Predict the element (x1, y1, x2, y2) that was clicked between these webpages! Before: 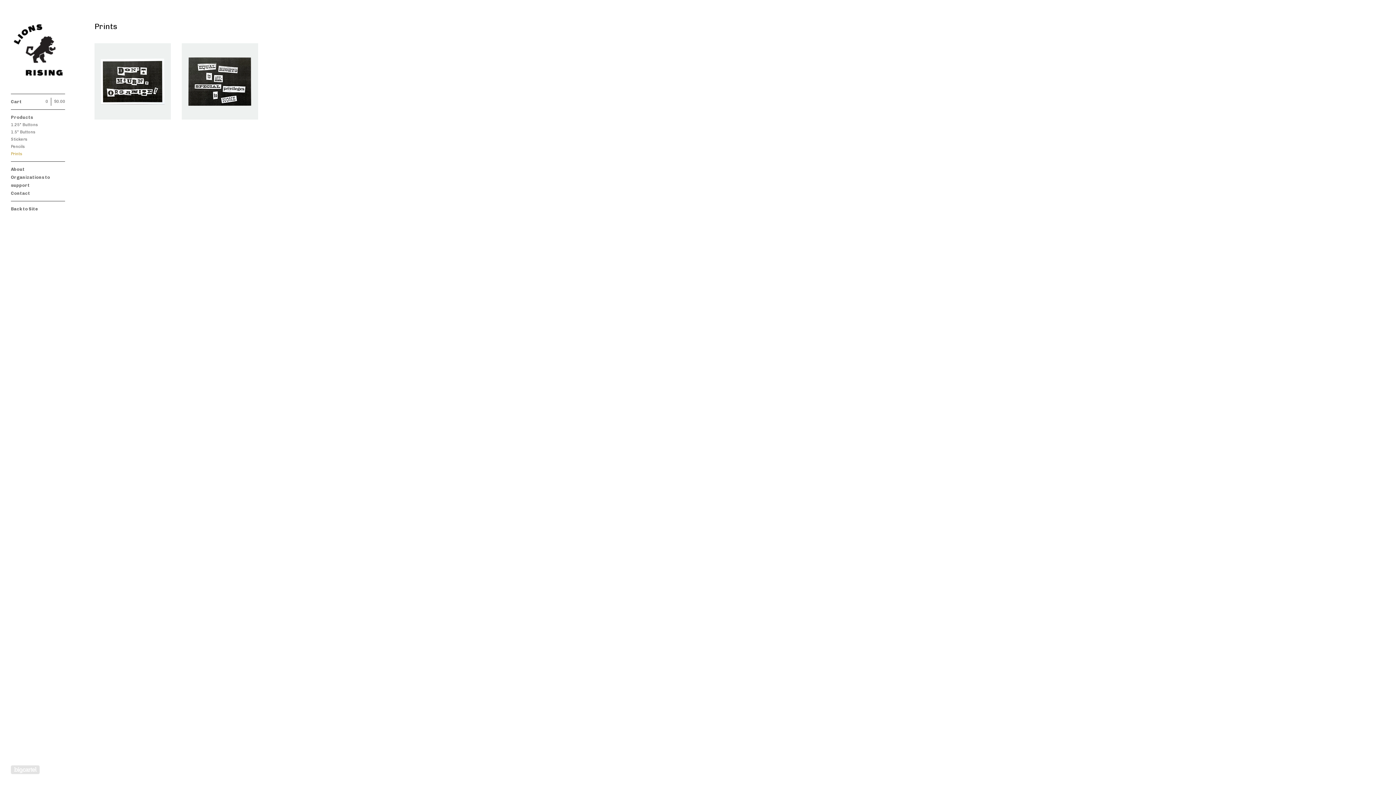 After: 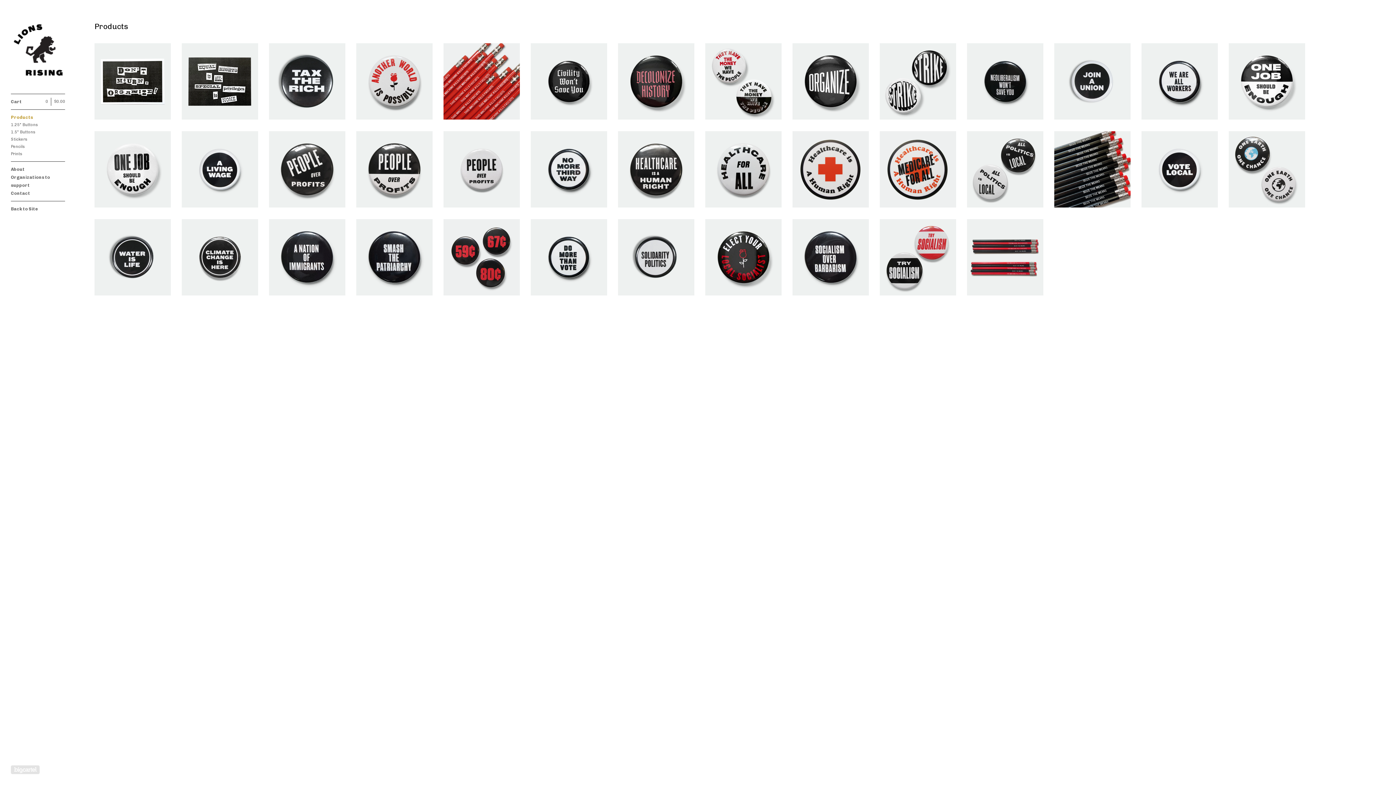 Action: bbox: (10, 113, 65, 121) label: Products